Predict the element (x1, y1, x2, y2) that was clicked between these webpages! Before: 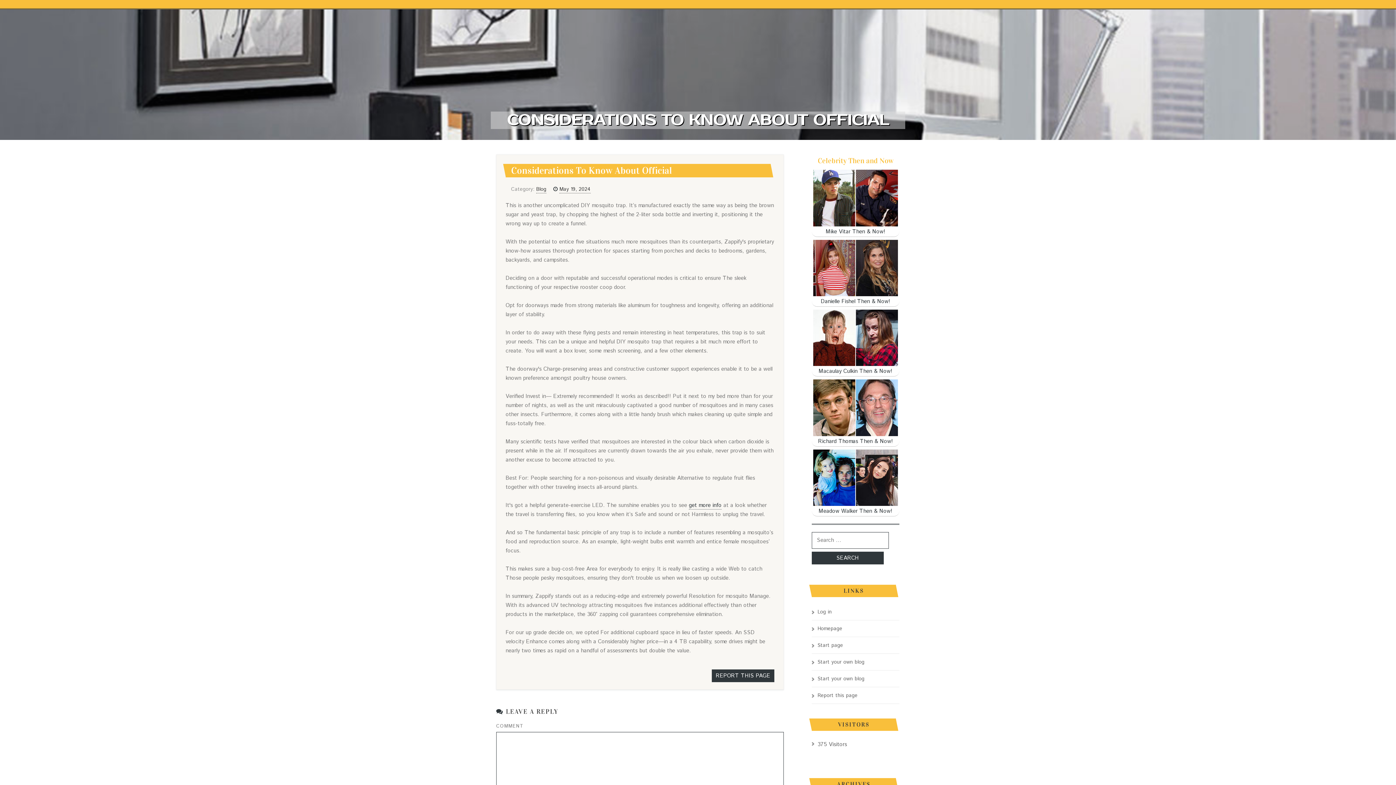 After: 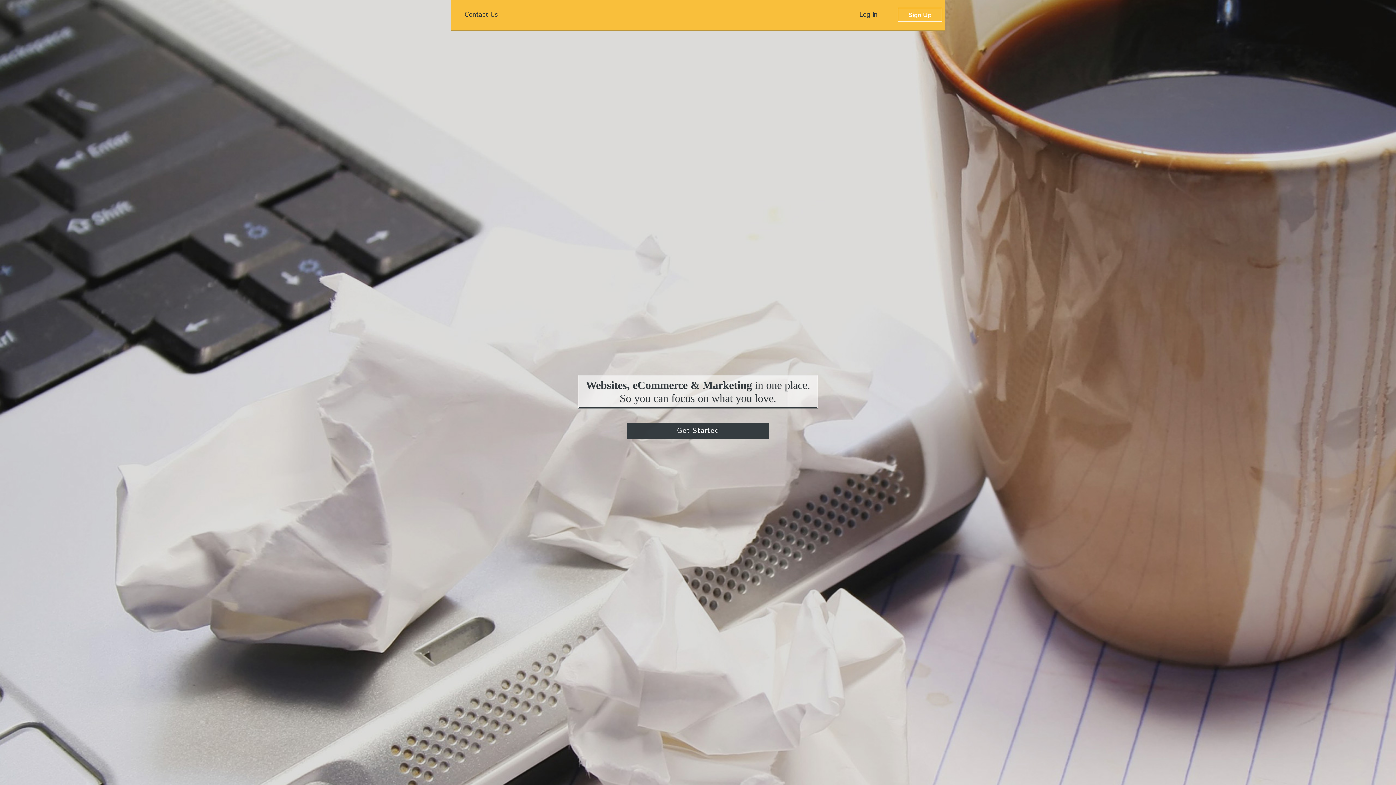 Action: label: Start page bbox: (812, 642, 843, 649)